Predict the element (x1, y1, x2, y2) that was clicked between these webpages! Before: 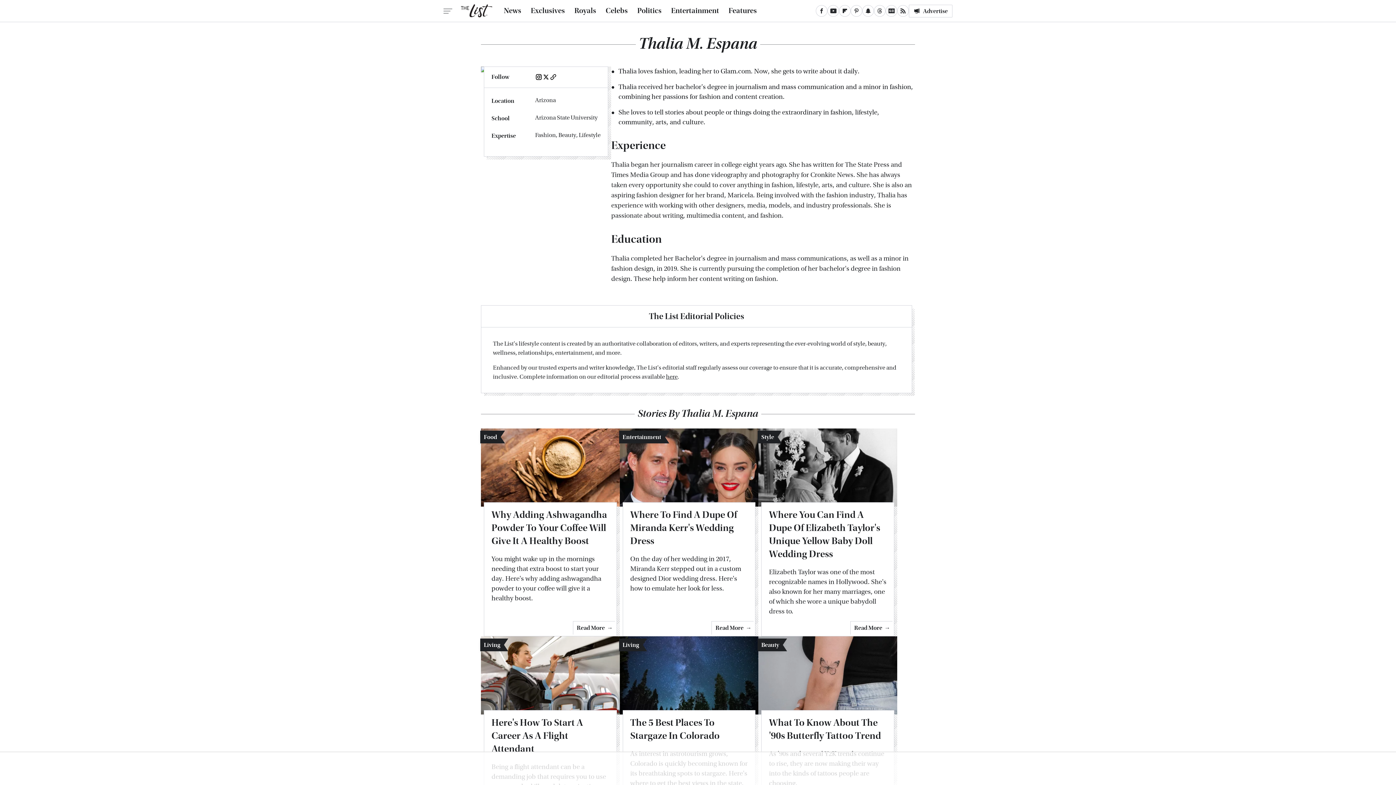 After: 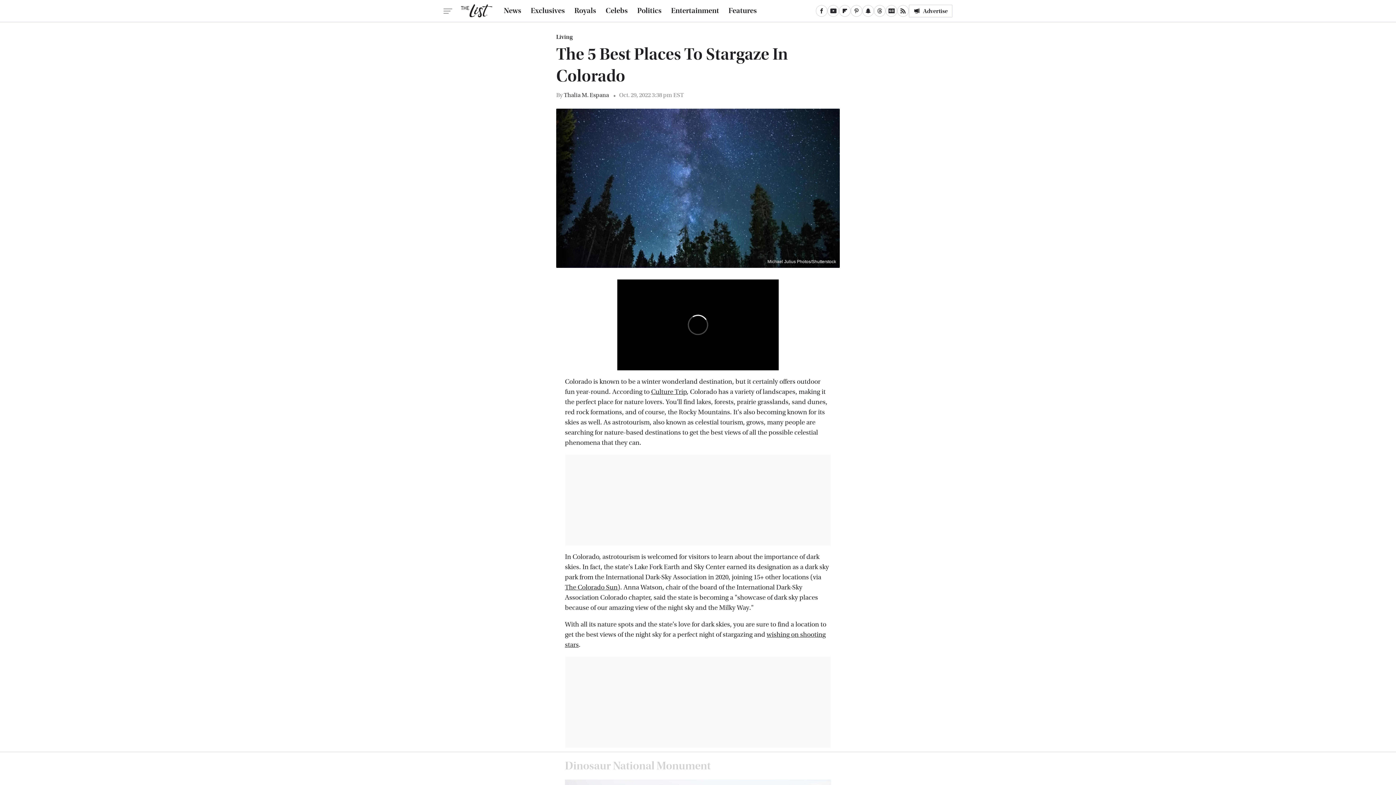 Action: bbox: (630, 716, 748, 742) label: The 5 Best Places To Stargaze In Colorado